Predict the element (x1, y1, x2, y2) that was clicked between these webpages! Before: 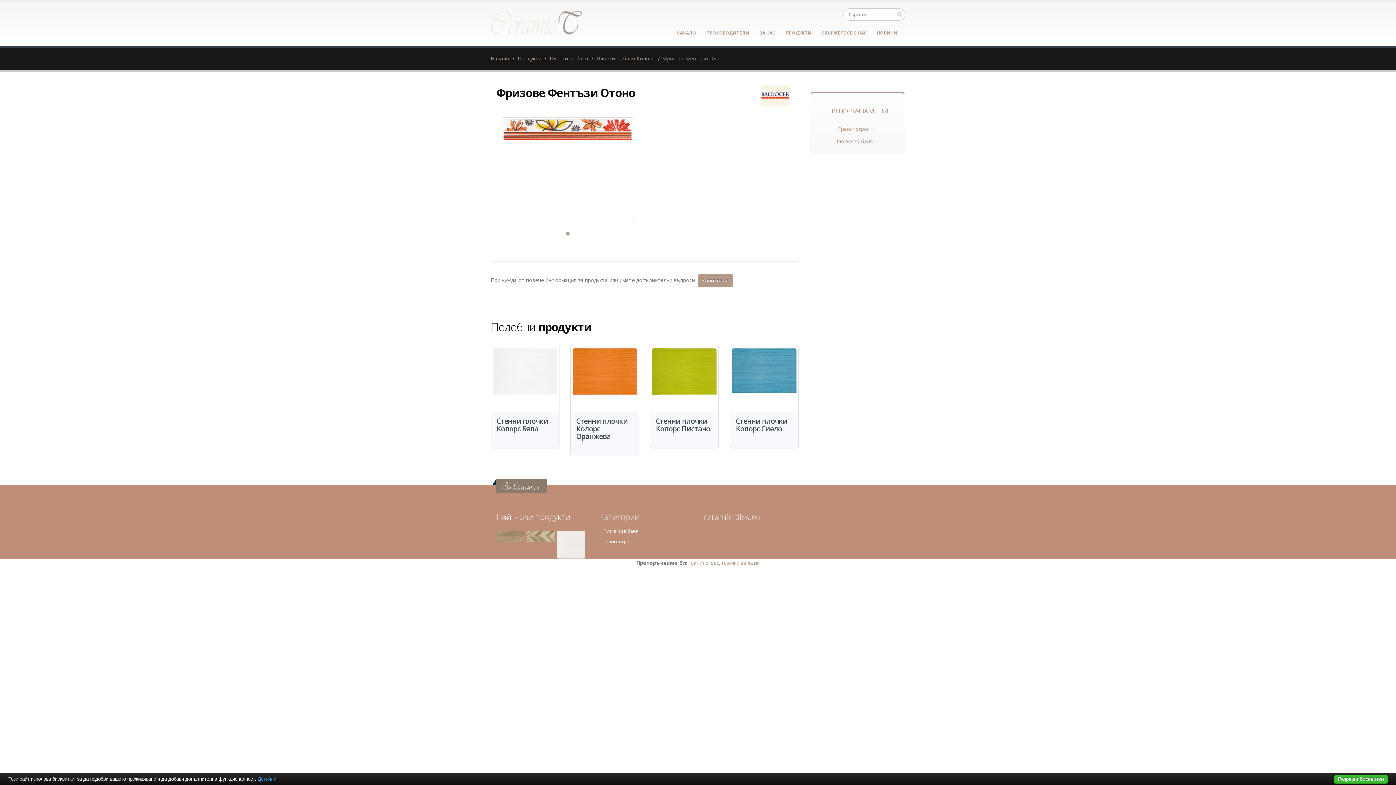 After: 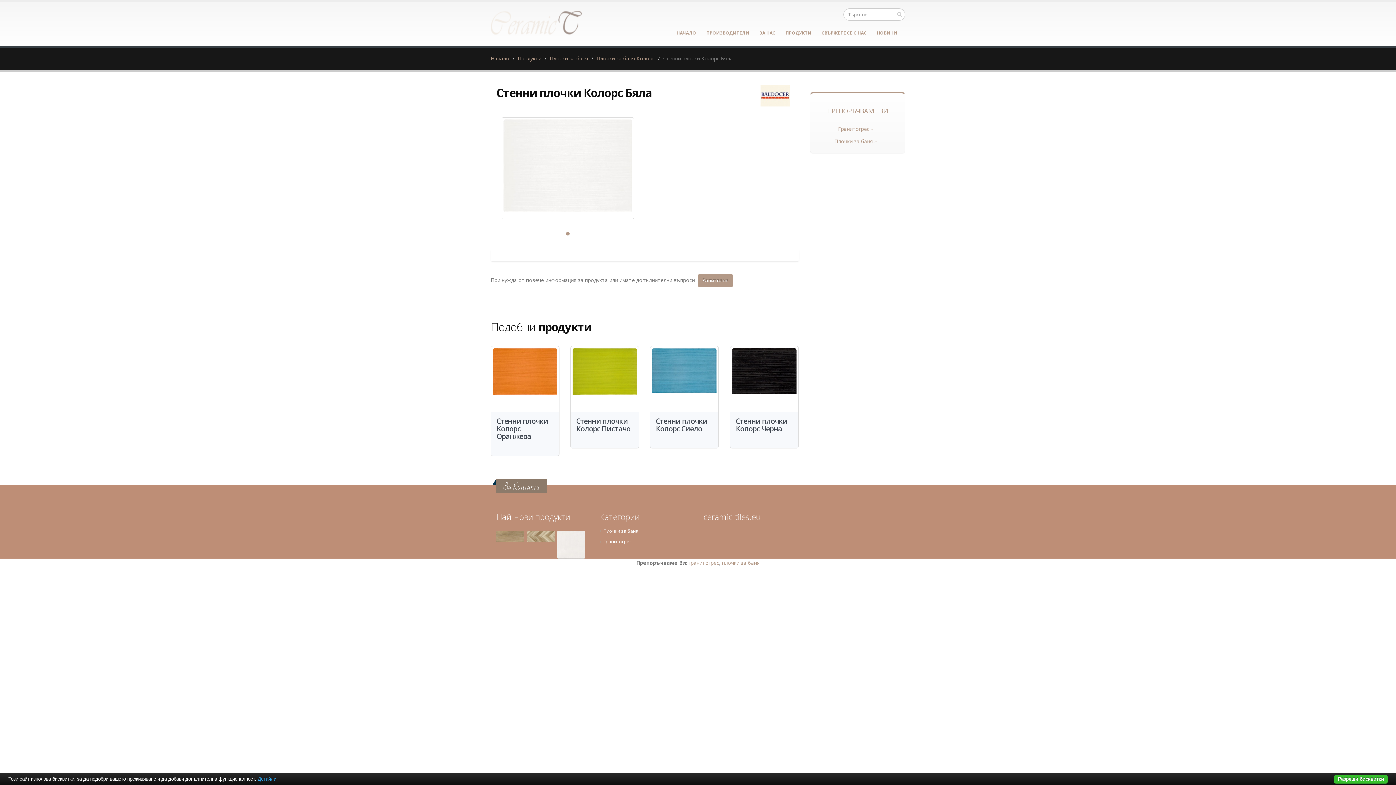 Action: label: Разгледай  Детайли bbox: (491, 346, 559, 412)